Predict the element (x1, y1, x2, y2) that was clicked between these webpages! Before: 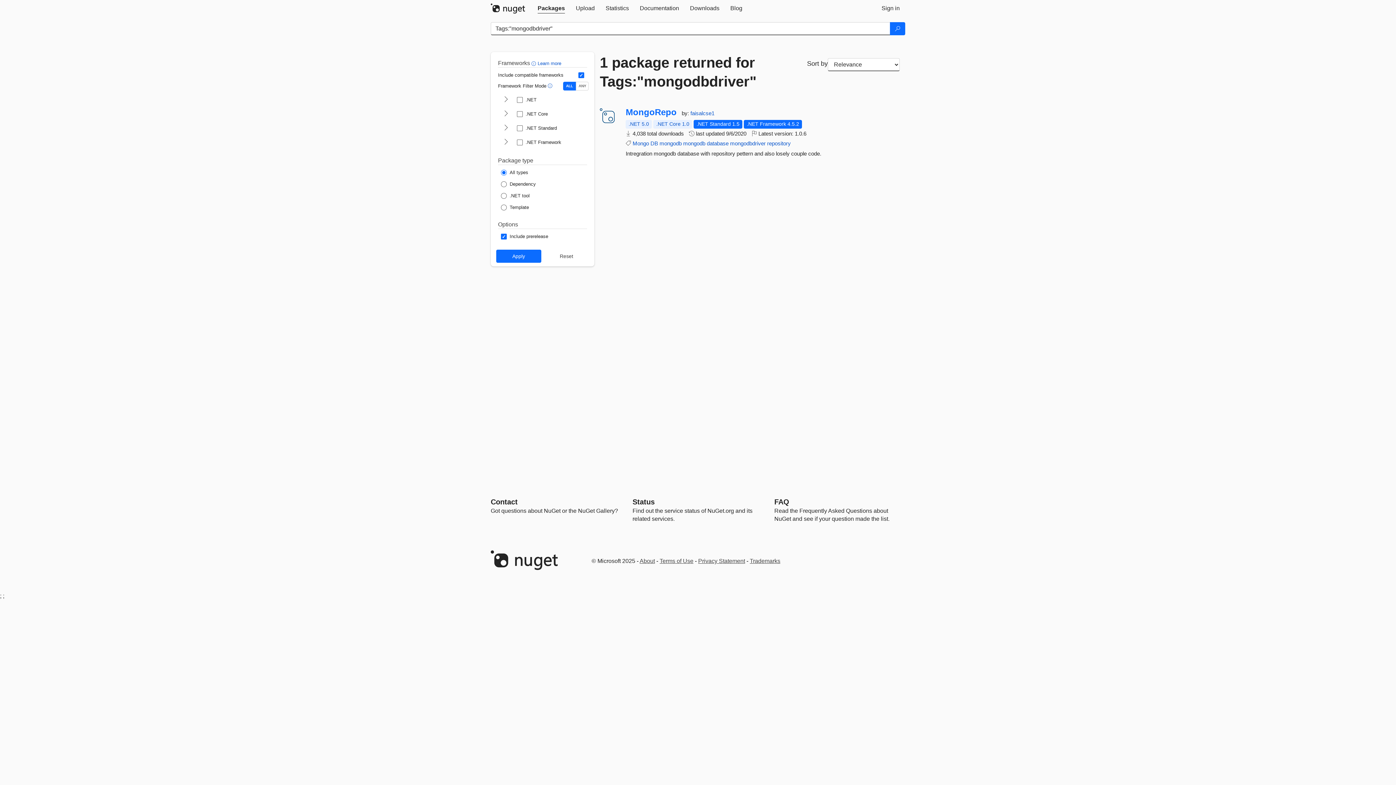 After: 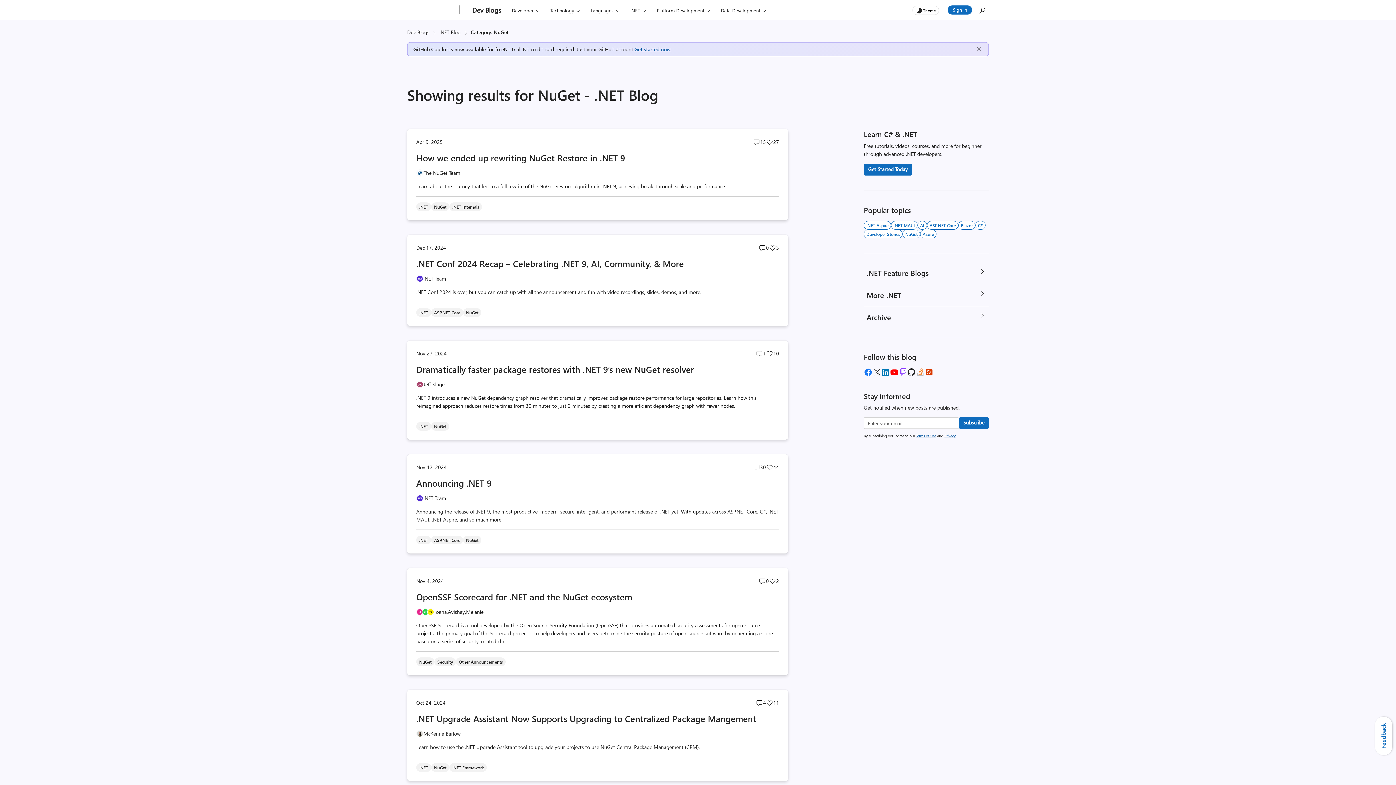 Action: bbox: (725, 0, 748, 16) label: Blog